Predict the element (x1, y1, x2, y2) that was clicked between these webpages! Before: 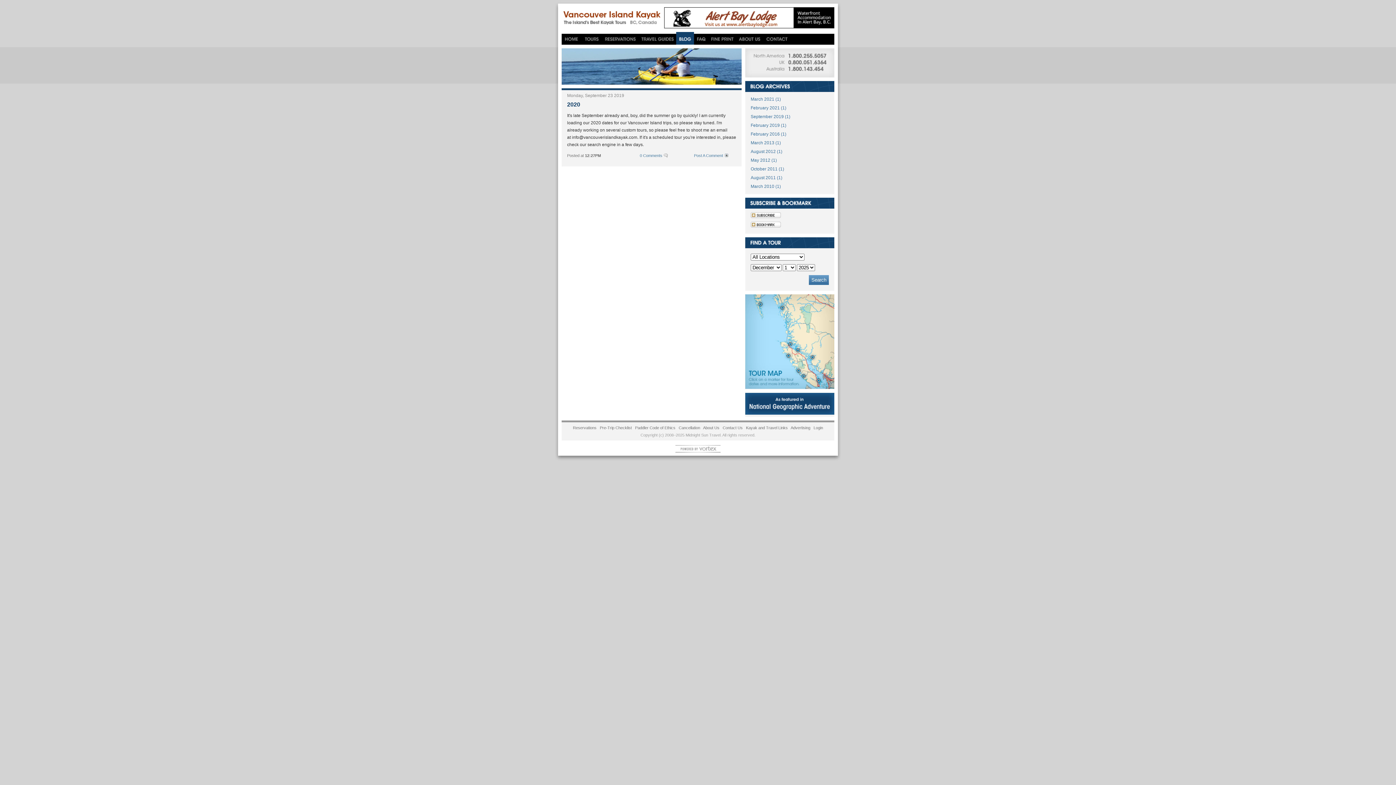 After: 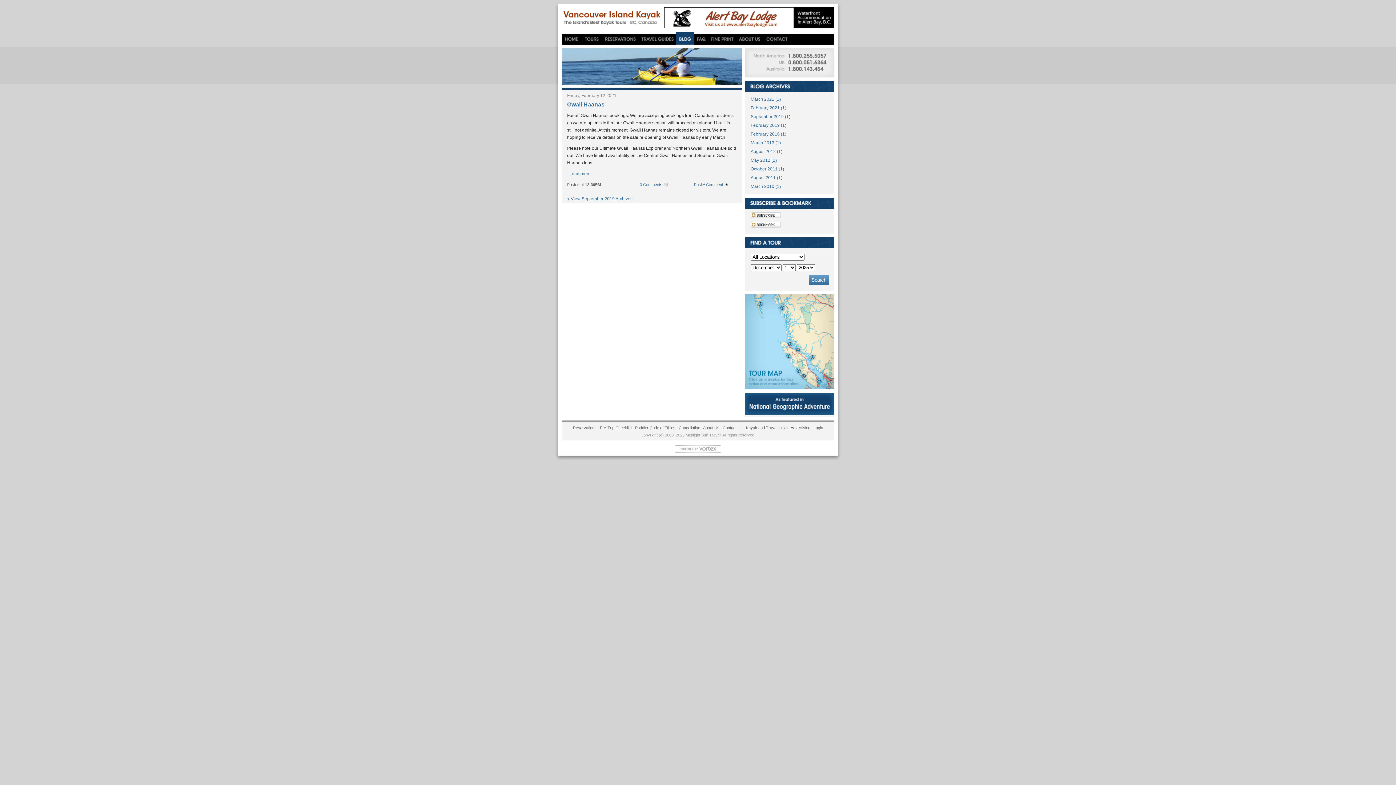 Action: bbox: (750, 105, 786, 110) label: February 2021 (1)